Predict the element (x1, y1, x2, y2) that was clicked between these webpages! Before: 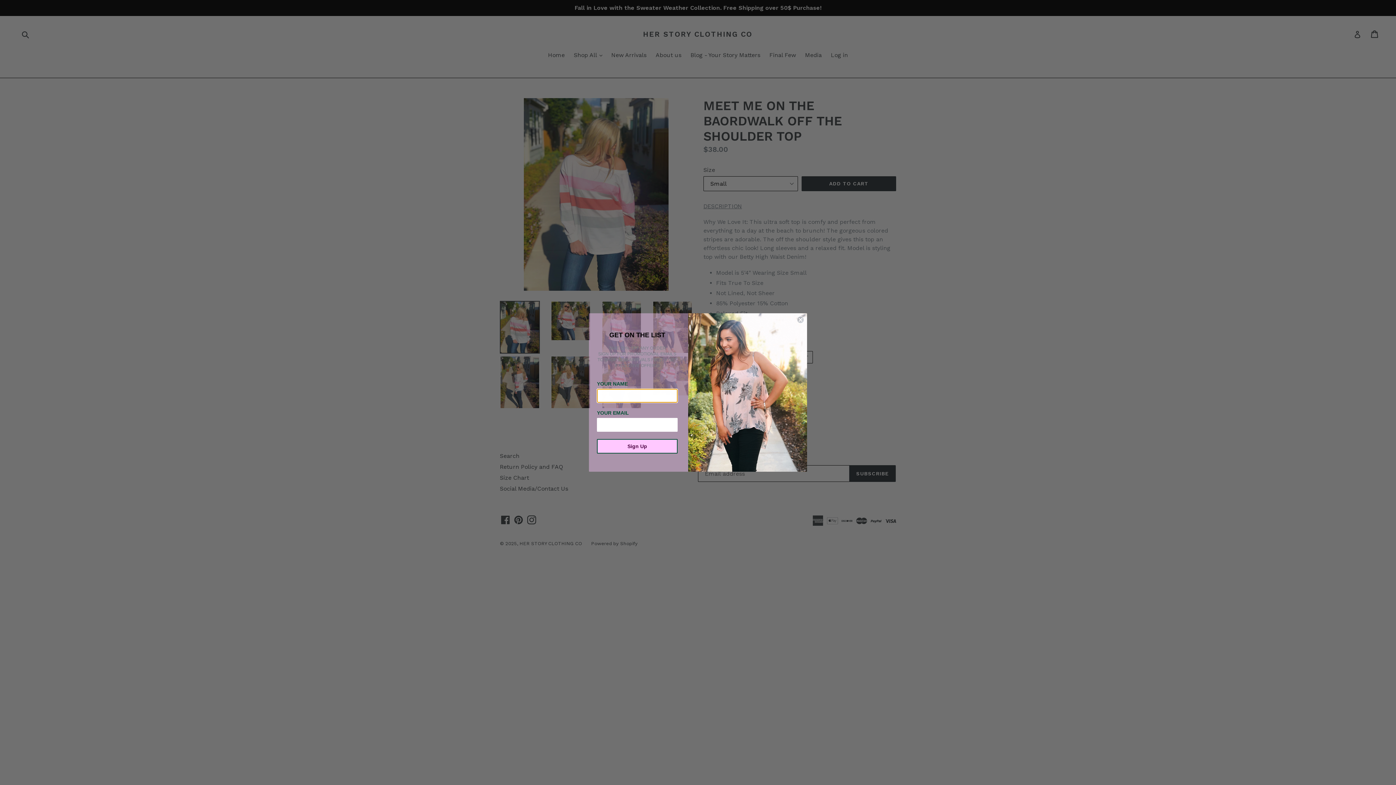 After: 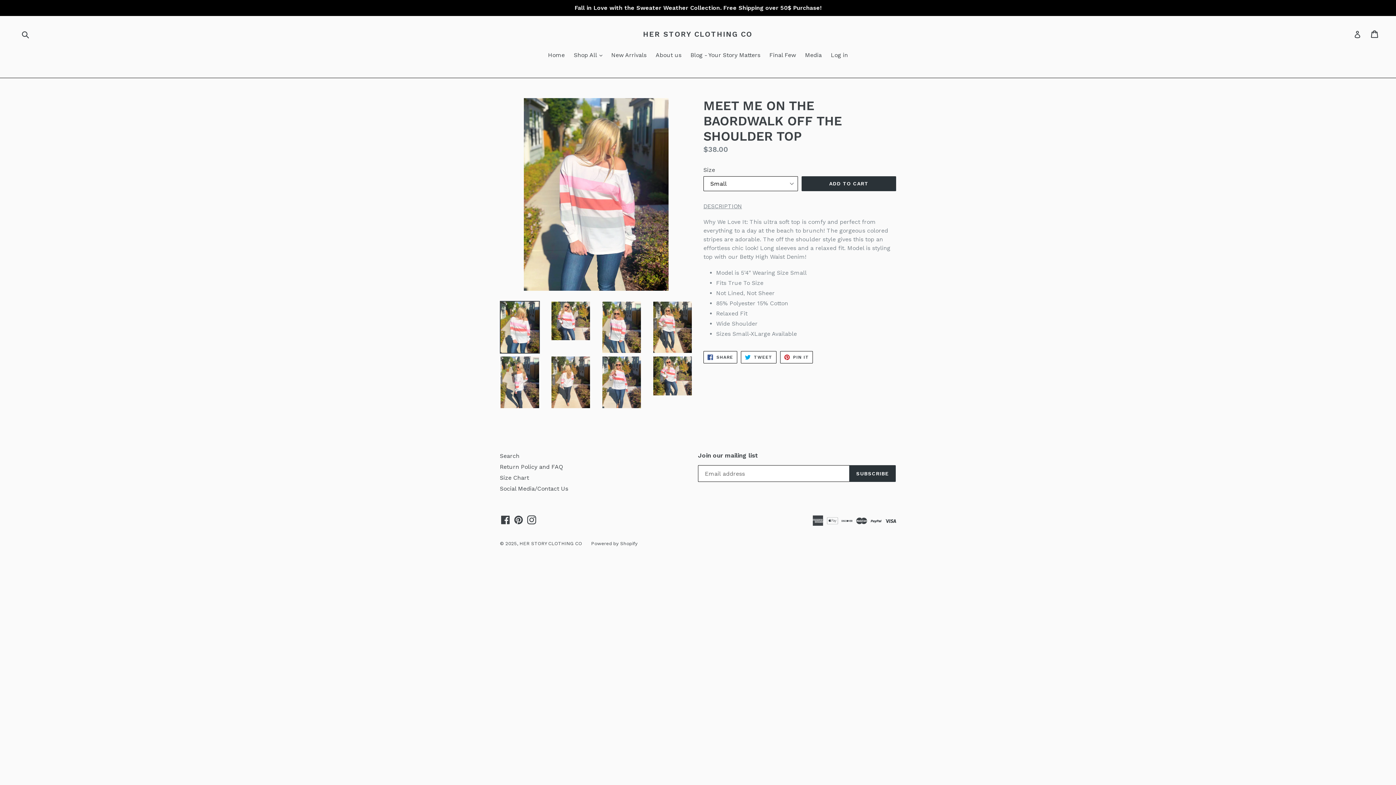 Action: label: Close dialog bbox: (797, 316, 804, 323)